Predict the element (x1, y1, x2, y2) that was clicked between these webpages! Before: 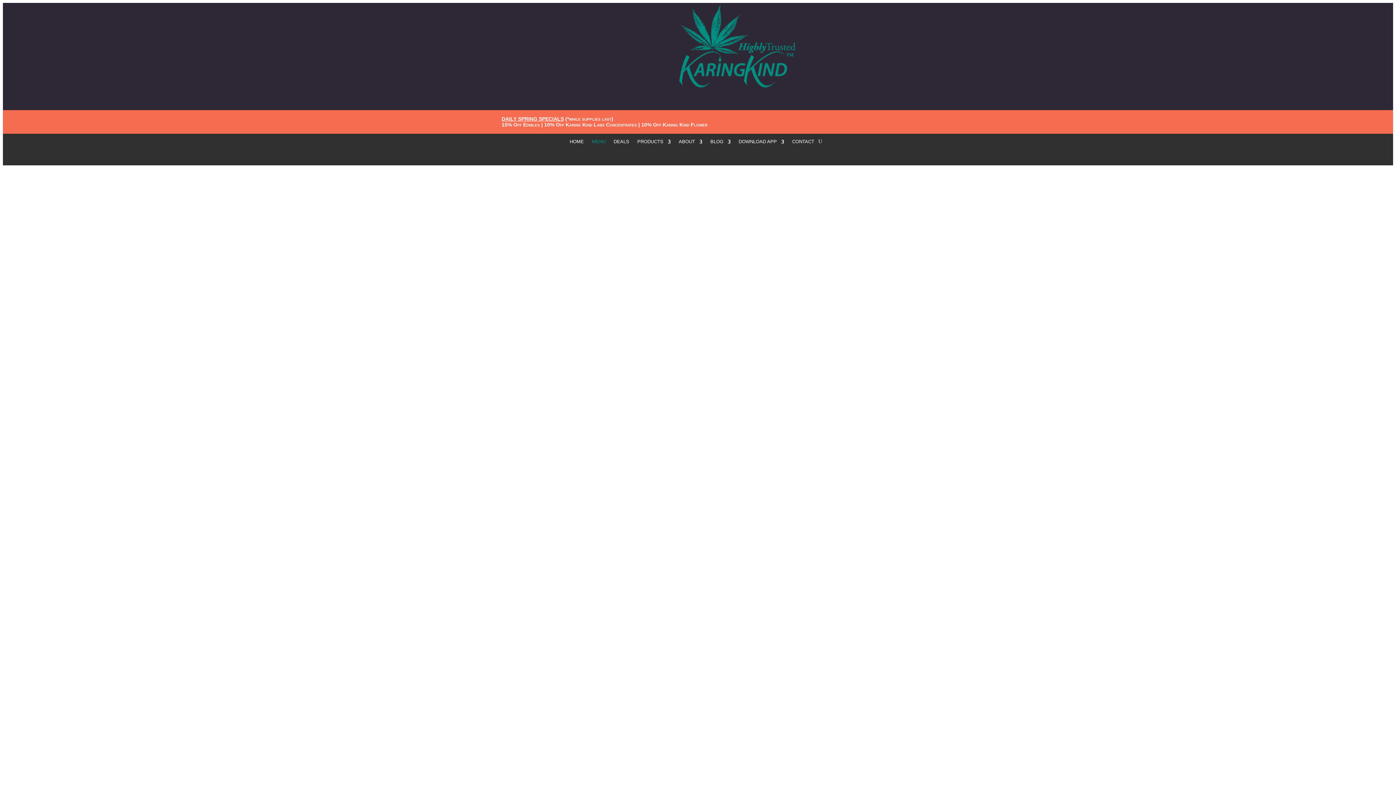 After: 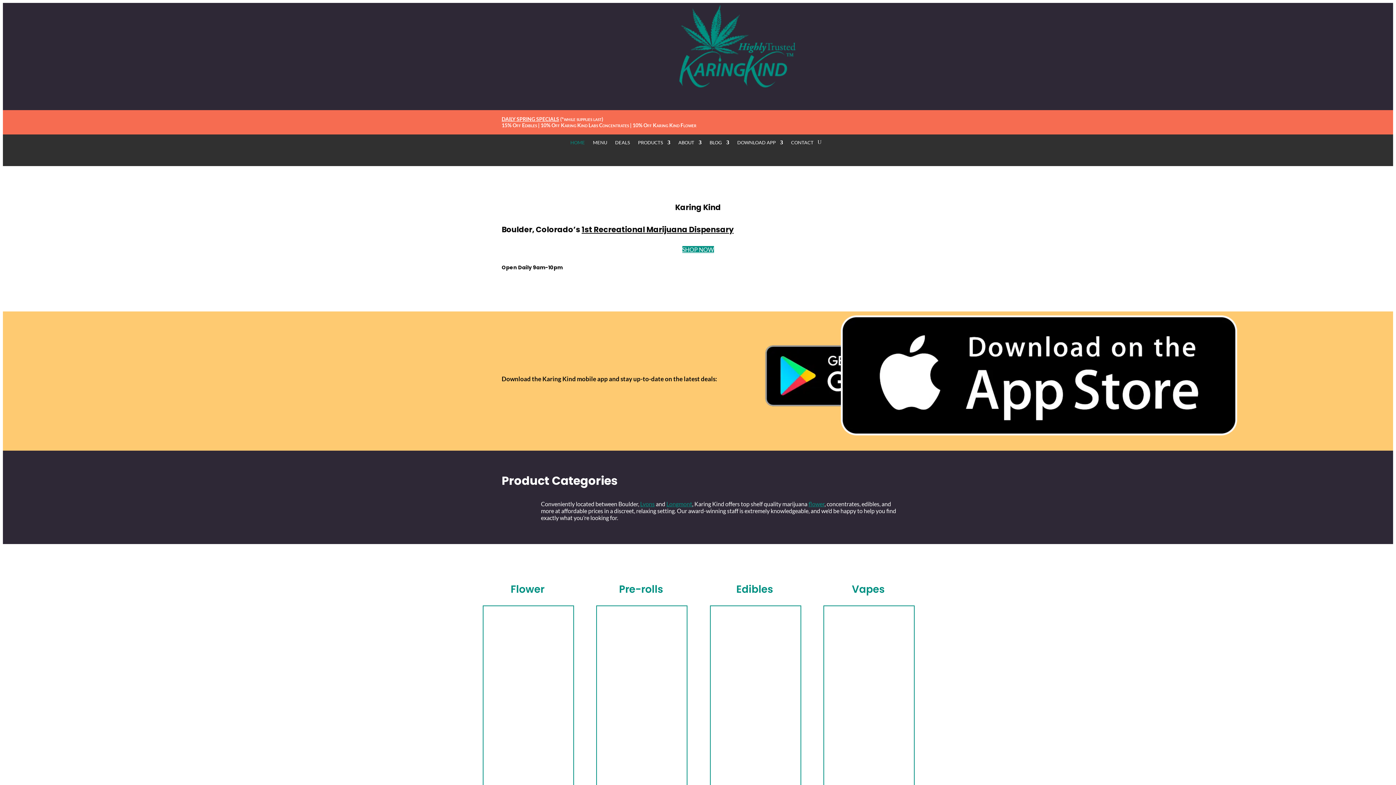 Action: bbox: (666, 88, 729, 94)